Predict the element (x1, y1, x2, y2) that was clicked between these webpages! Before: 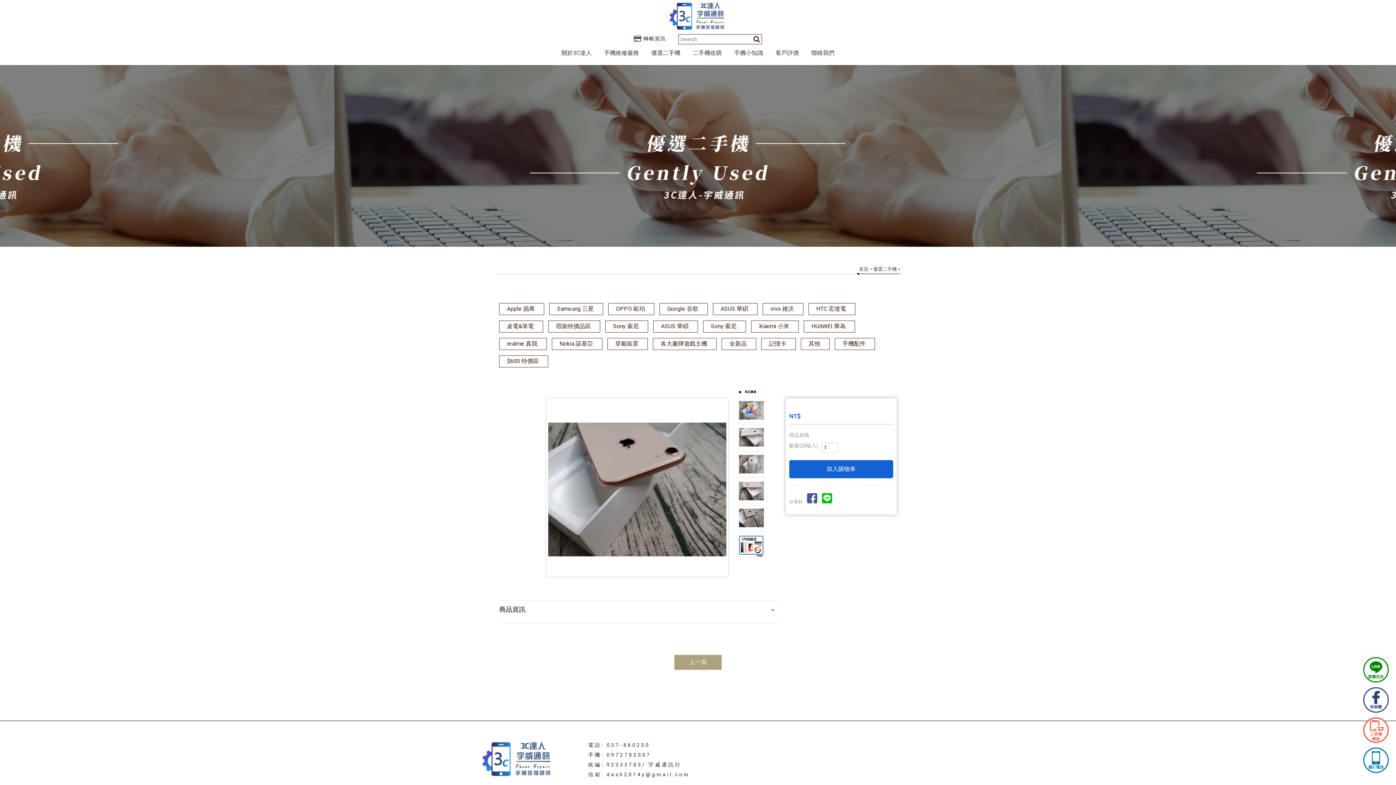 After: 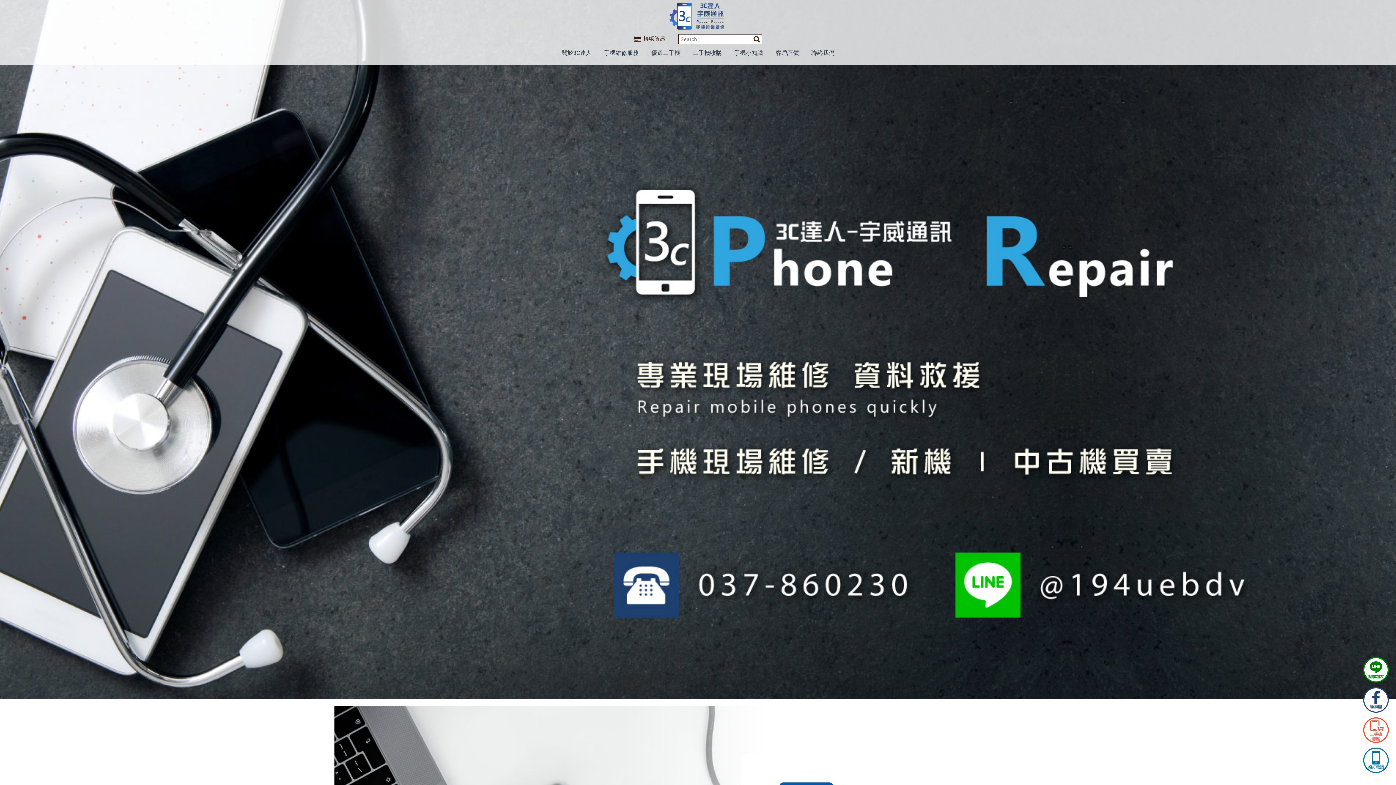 Action: bbox: (660, 0, 736, 33) label: 3C達人宇威通訊-iPhone維修,苑裡修iphone,通霄修iphone,頭份修iPhone